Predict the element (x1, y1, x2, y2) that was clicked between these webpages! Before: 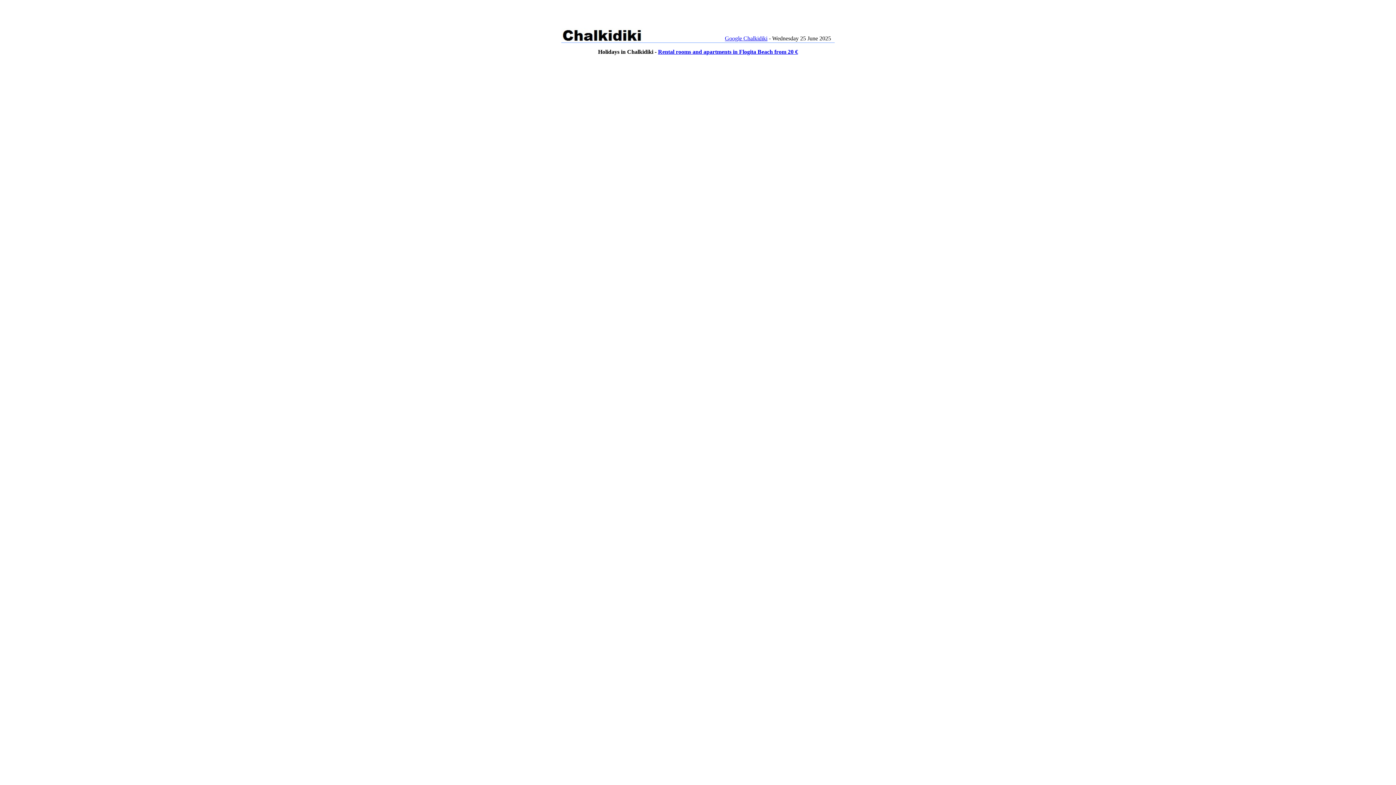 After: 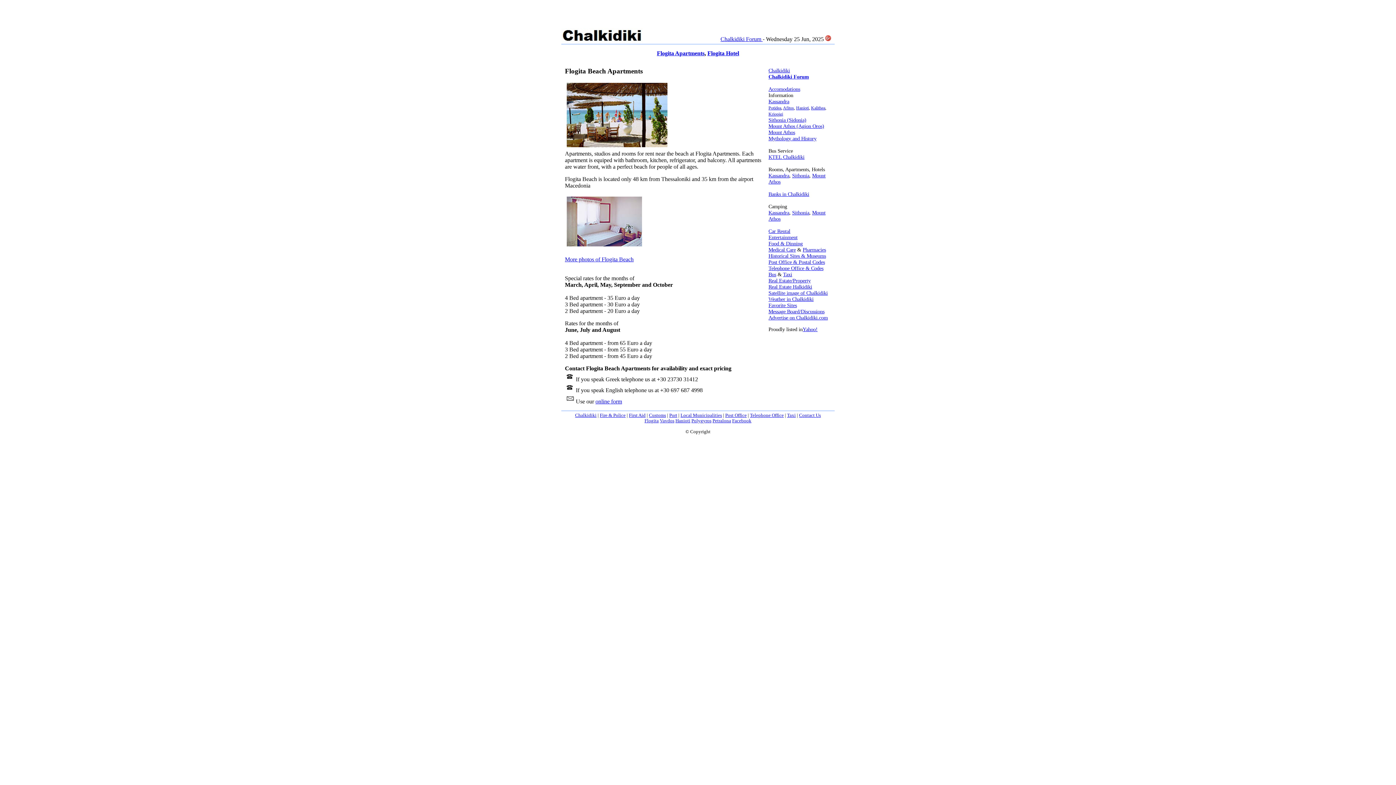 Action: bbox: (658, 48, 798, 54) label: Rental rooms and apartments in Flogita Beach from 20 €